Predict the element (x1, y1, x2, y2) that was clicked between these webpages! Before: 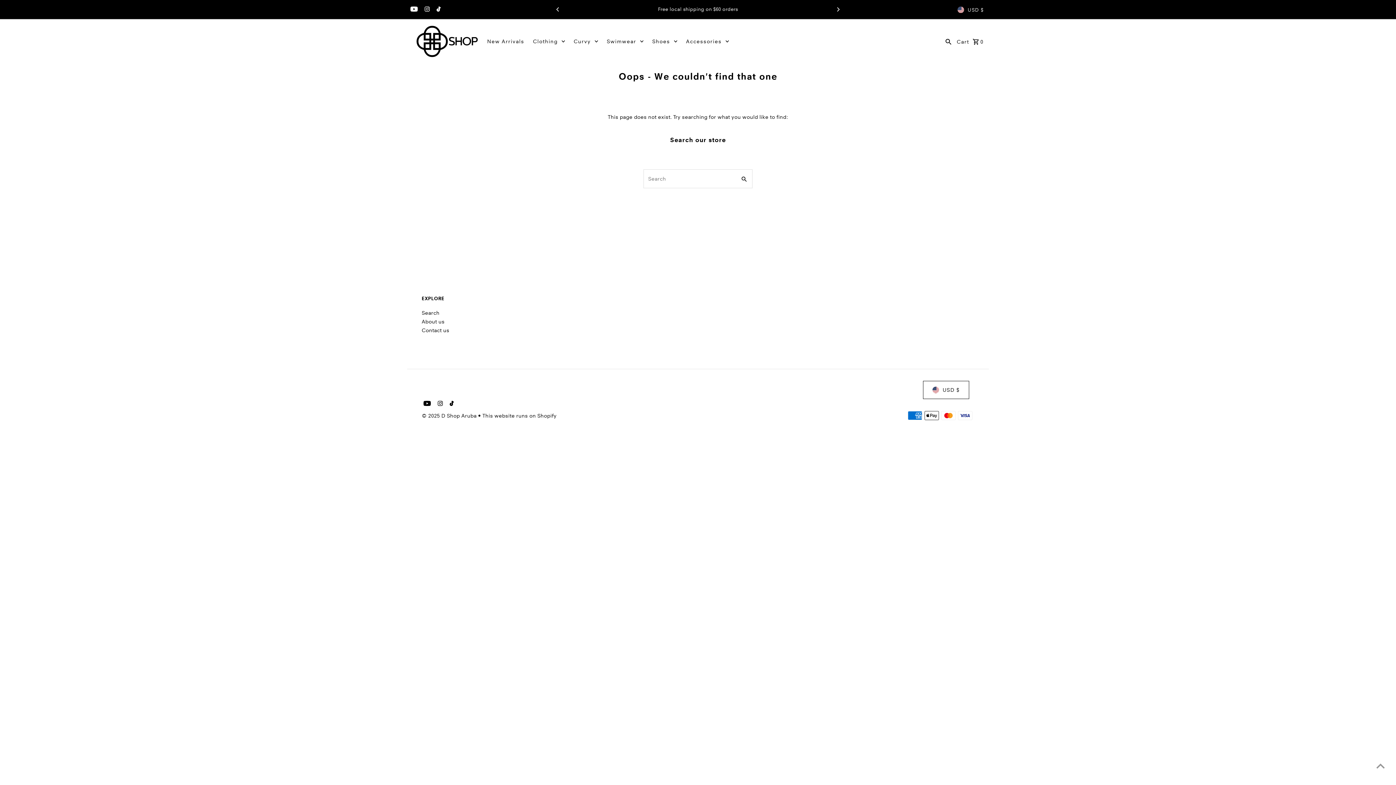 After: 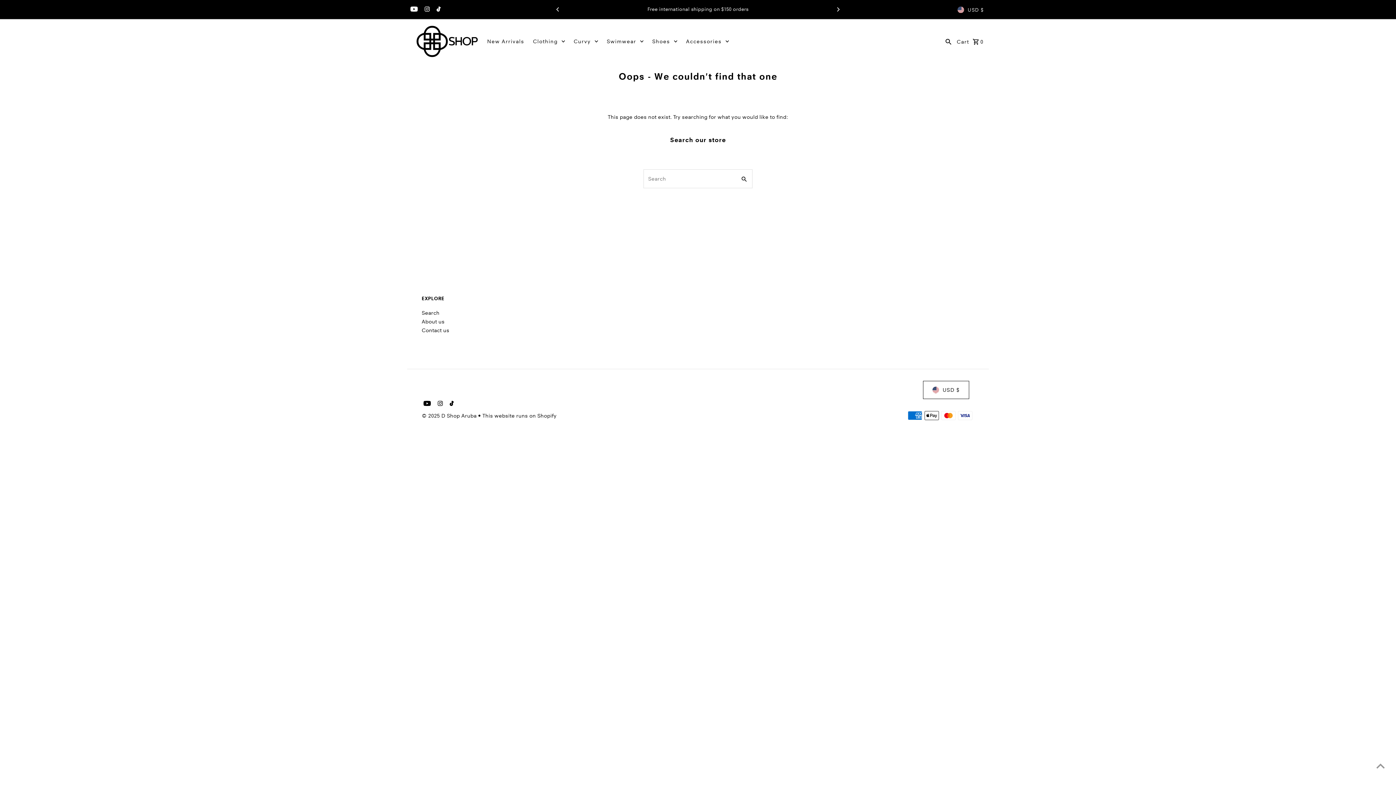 Action: label: Next bbox: (832, 3, 843, 14)